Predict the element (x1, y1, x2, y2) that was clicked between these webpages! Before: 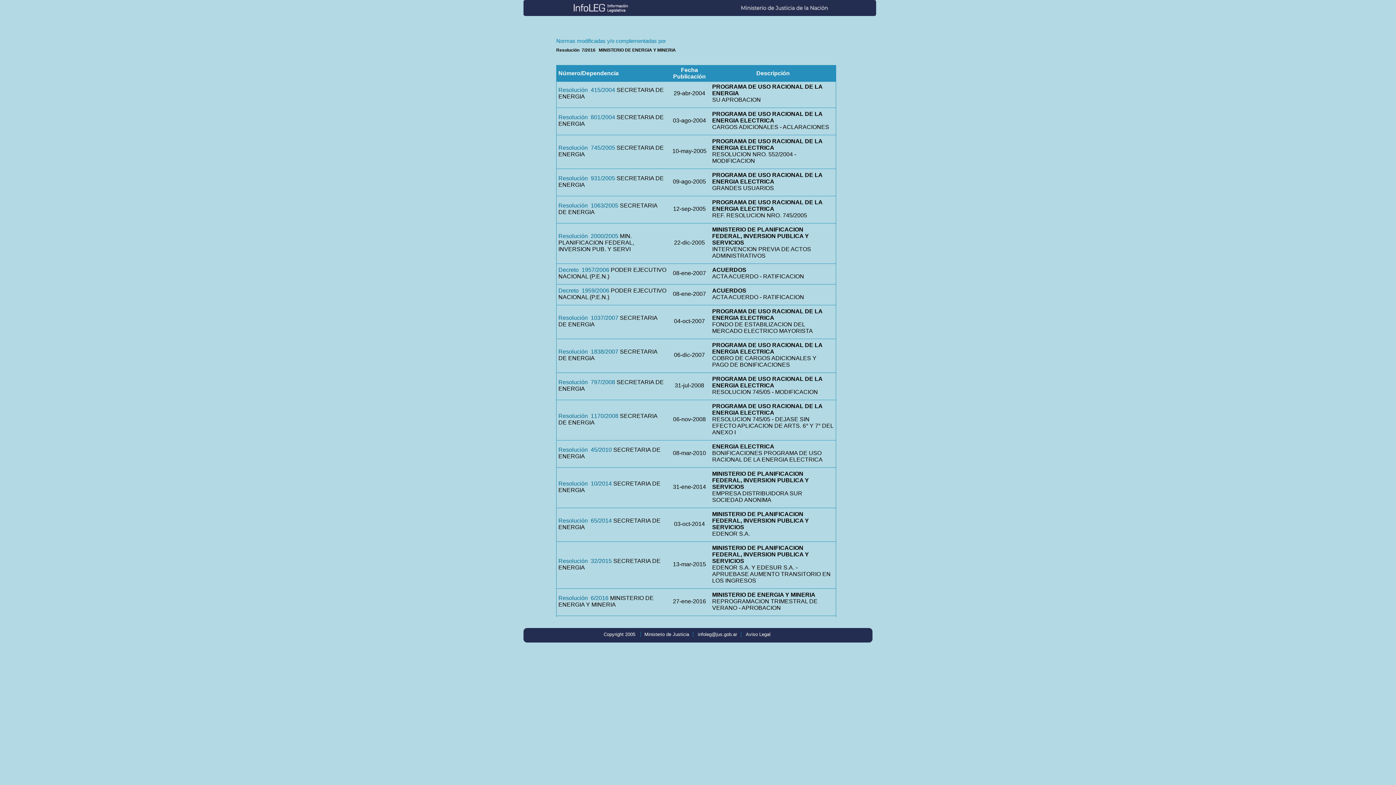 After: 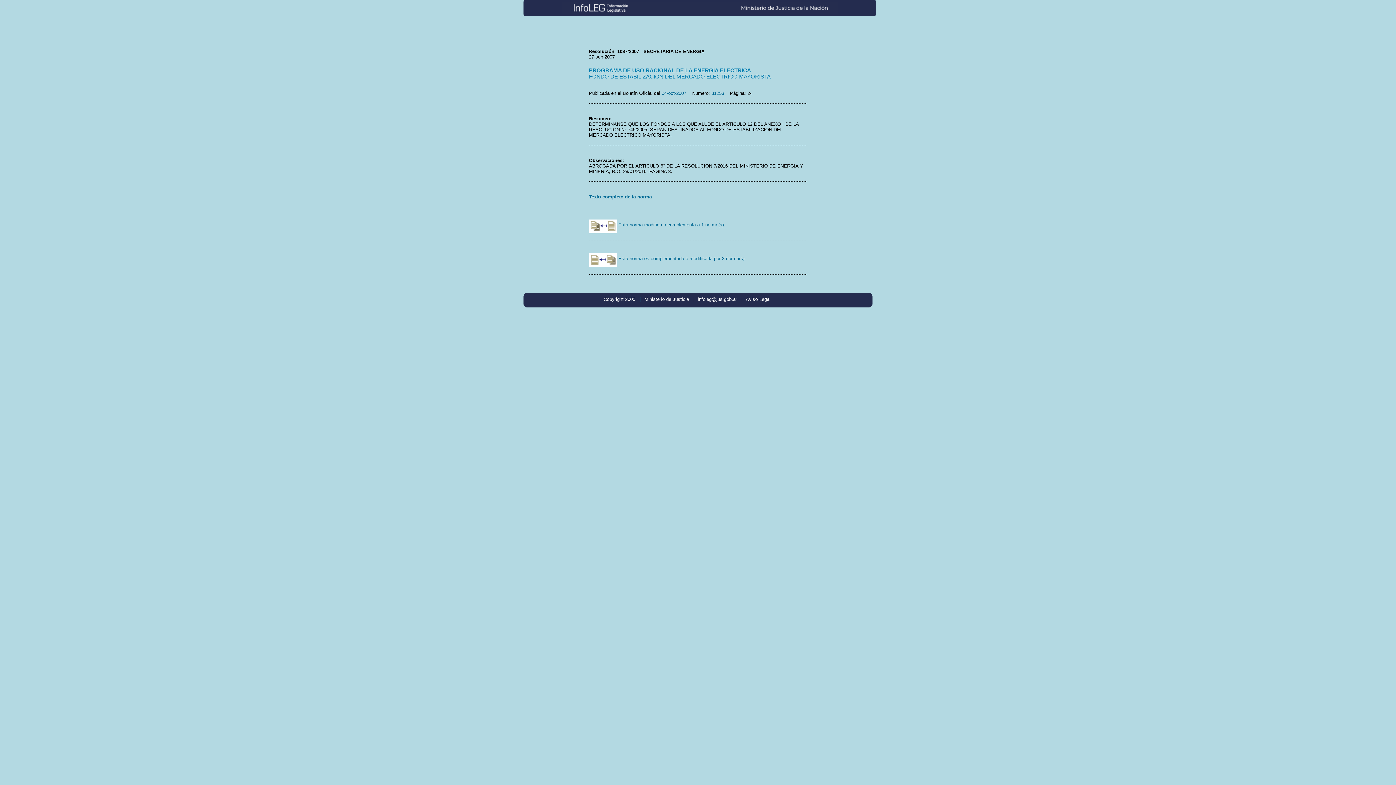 Action: label: Resolución  1037/2007 bbox: (558, 314, 618, 321)